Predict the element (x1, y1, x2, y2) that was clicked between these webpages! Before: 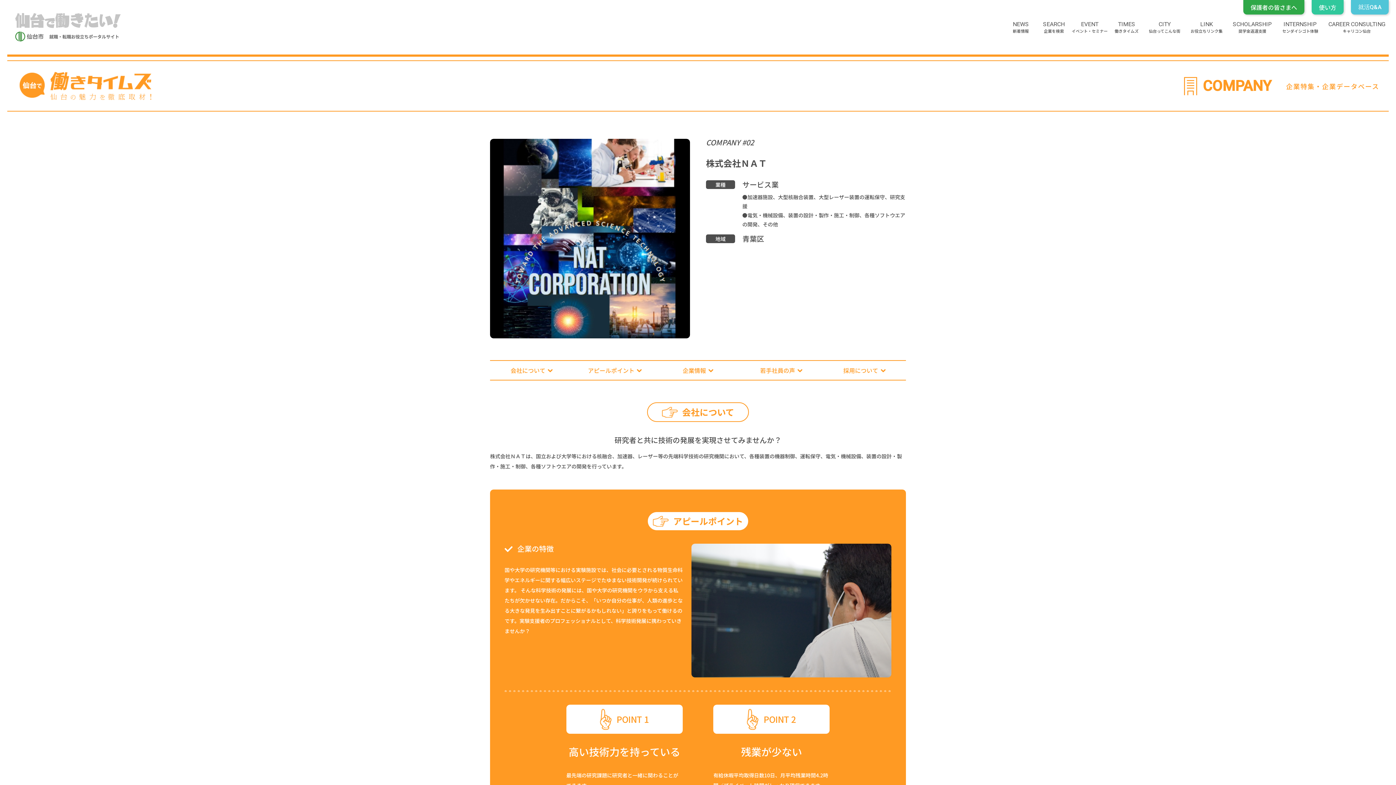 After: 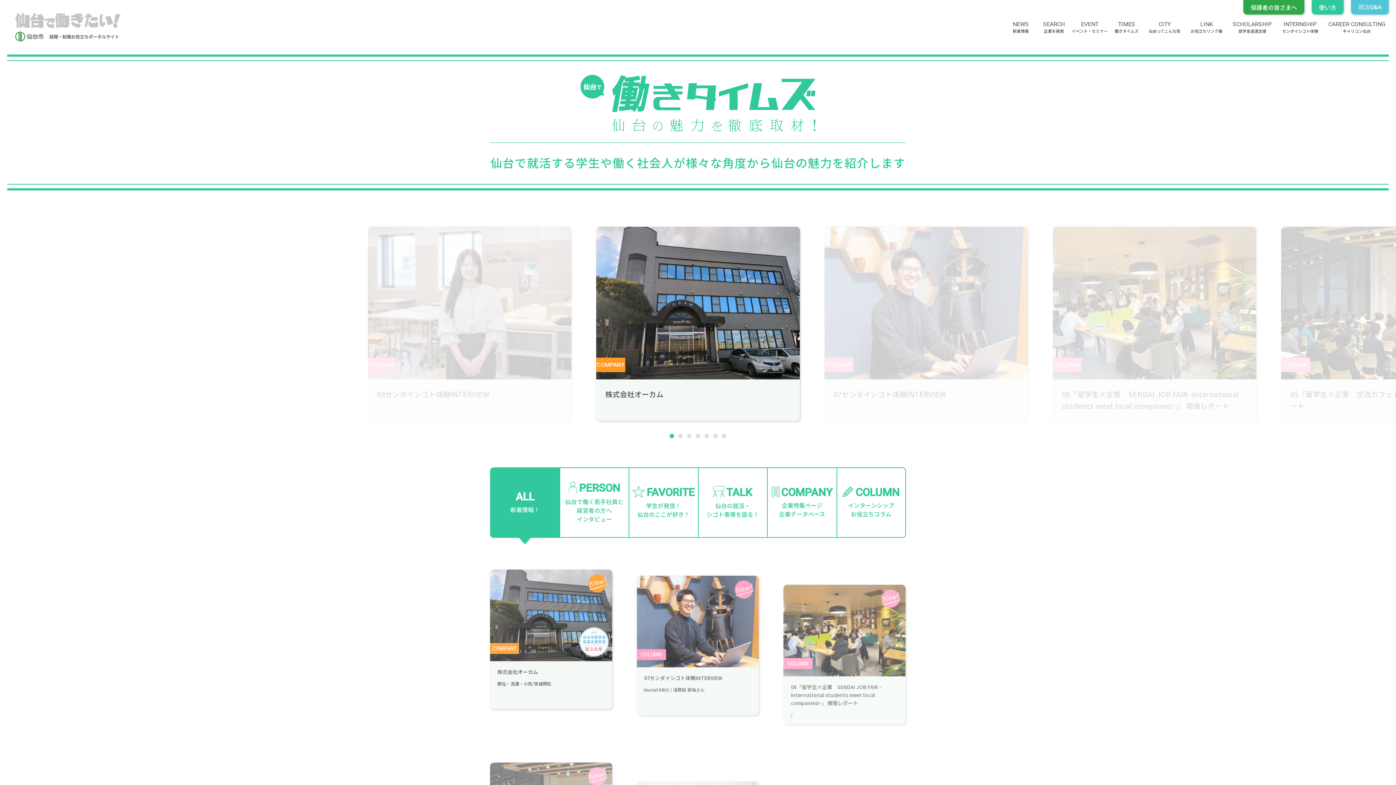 Action: label: TIMES
働きタイムズ bbox: (1109, 16, 1144, 38)